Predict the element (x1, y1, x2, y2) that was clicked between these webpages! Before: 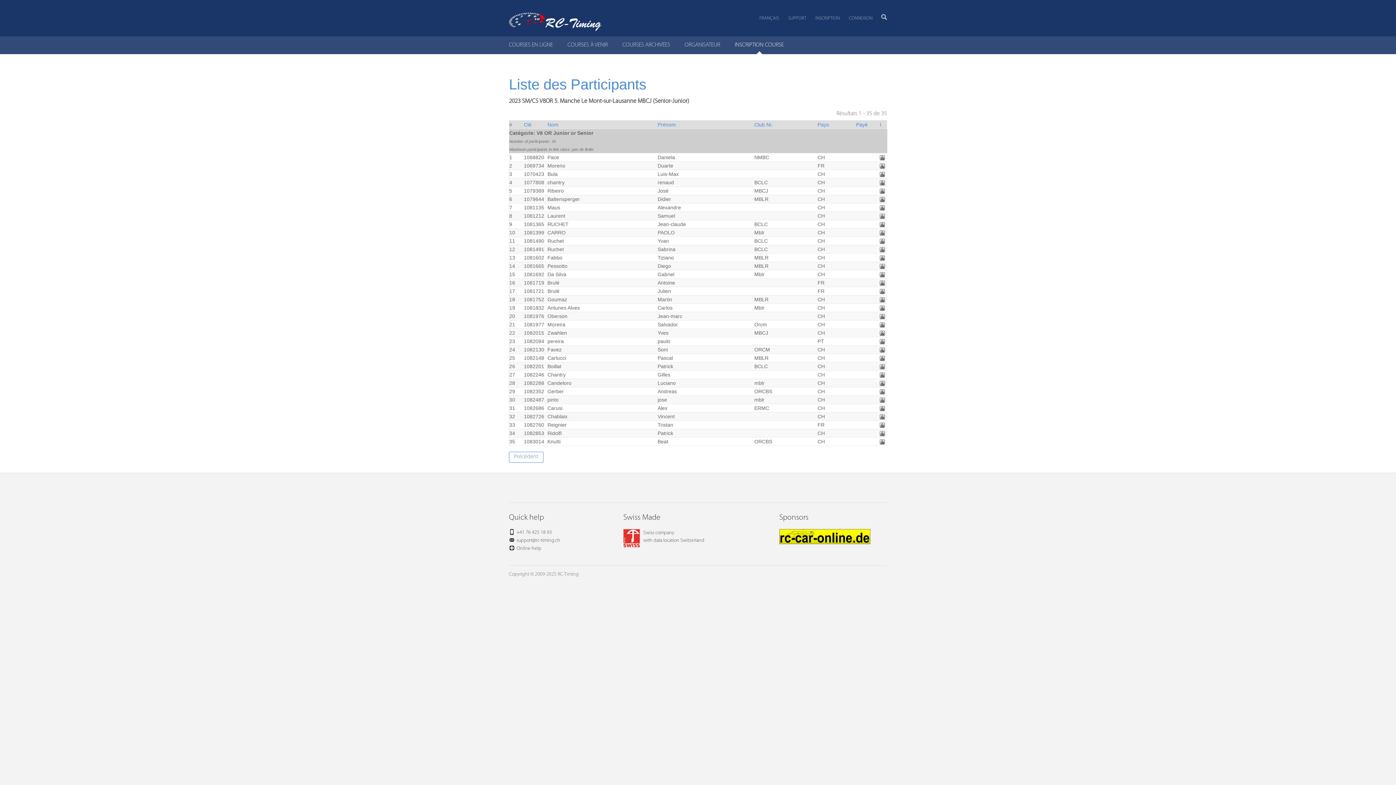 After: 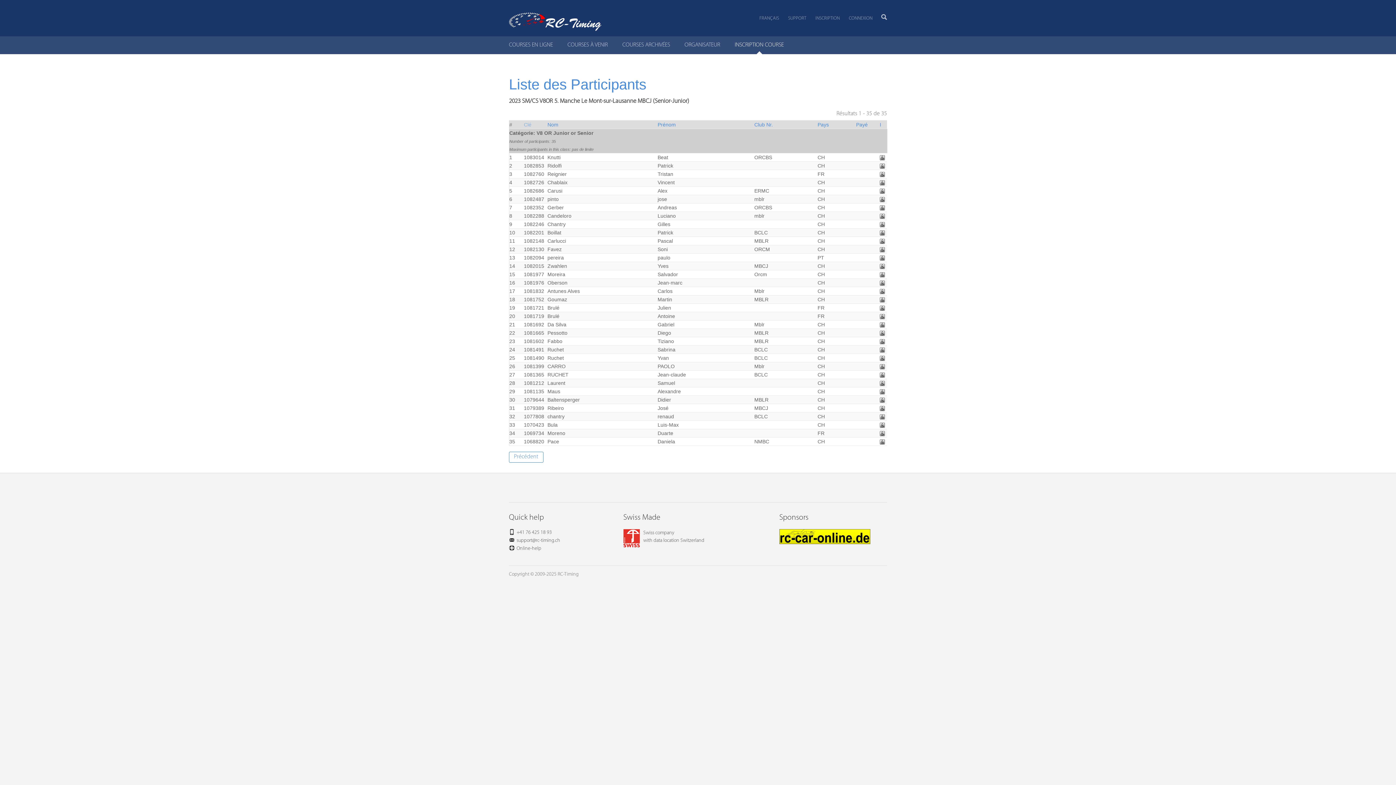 Action: bbox: (524, 121, 531, 127) label: Clé